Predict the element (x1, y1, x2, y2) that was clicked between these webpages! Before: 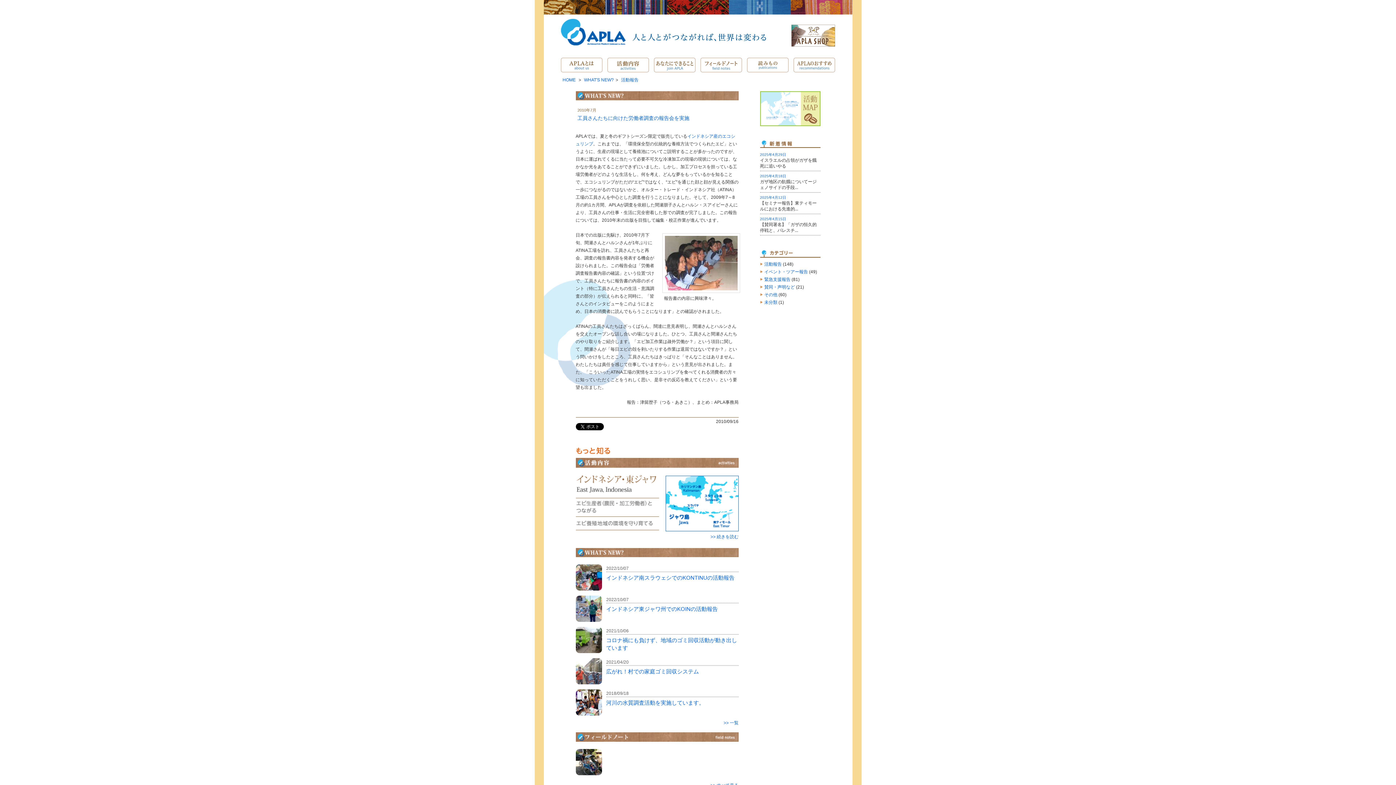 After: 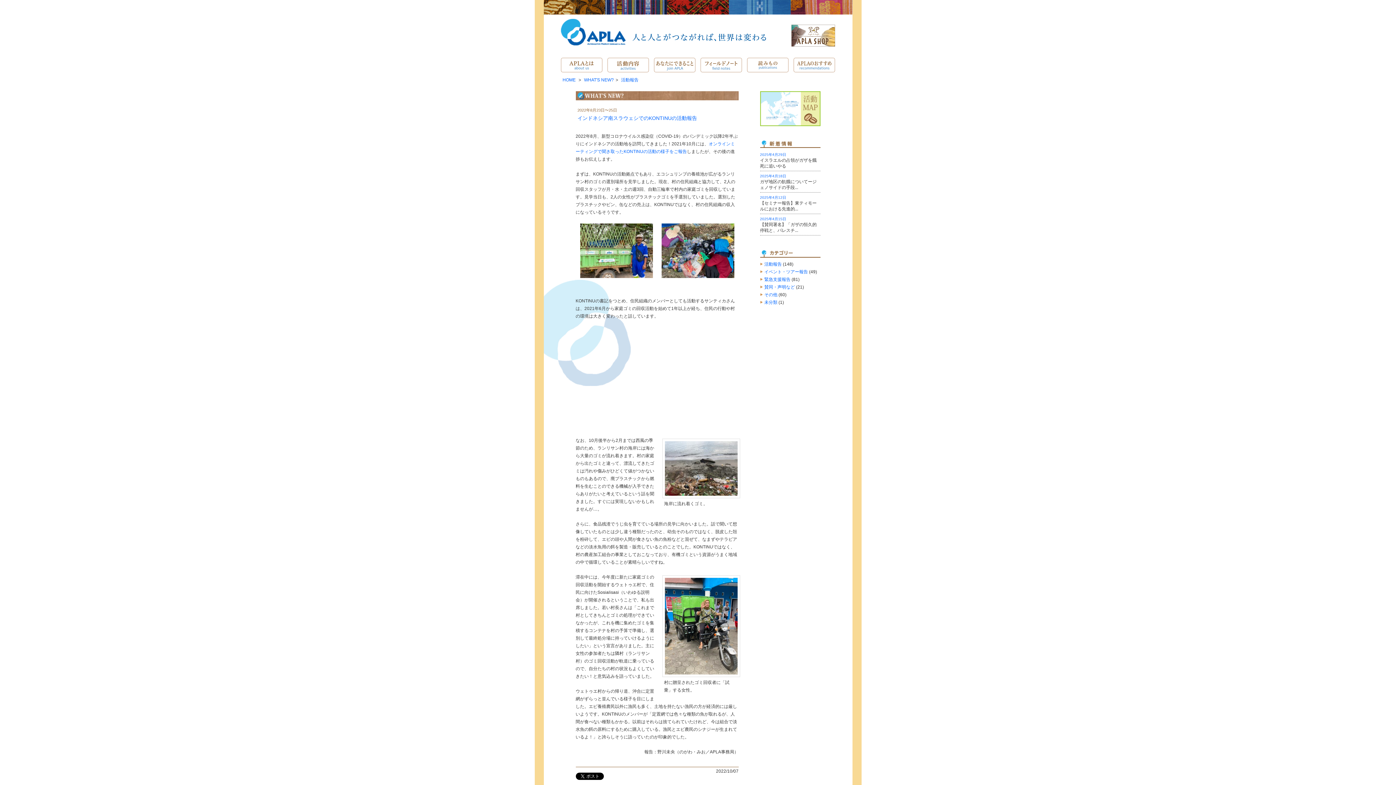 Action: bbox: (575, 564, 738, 581) label: 2022/10/07
インドネシア南スラウェシでのKONTINUの活動報告